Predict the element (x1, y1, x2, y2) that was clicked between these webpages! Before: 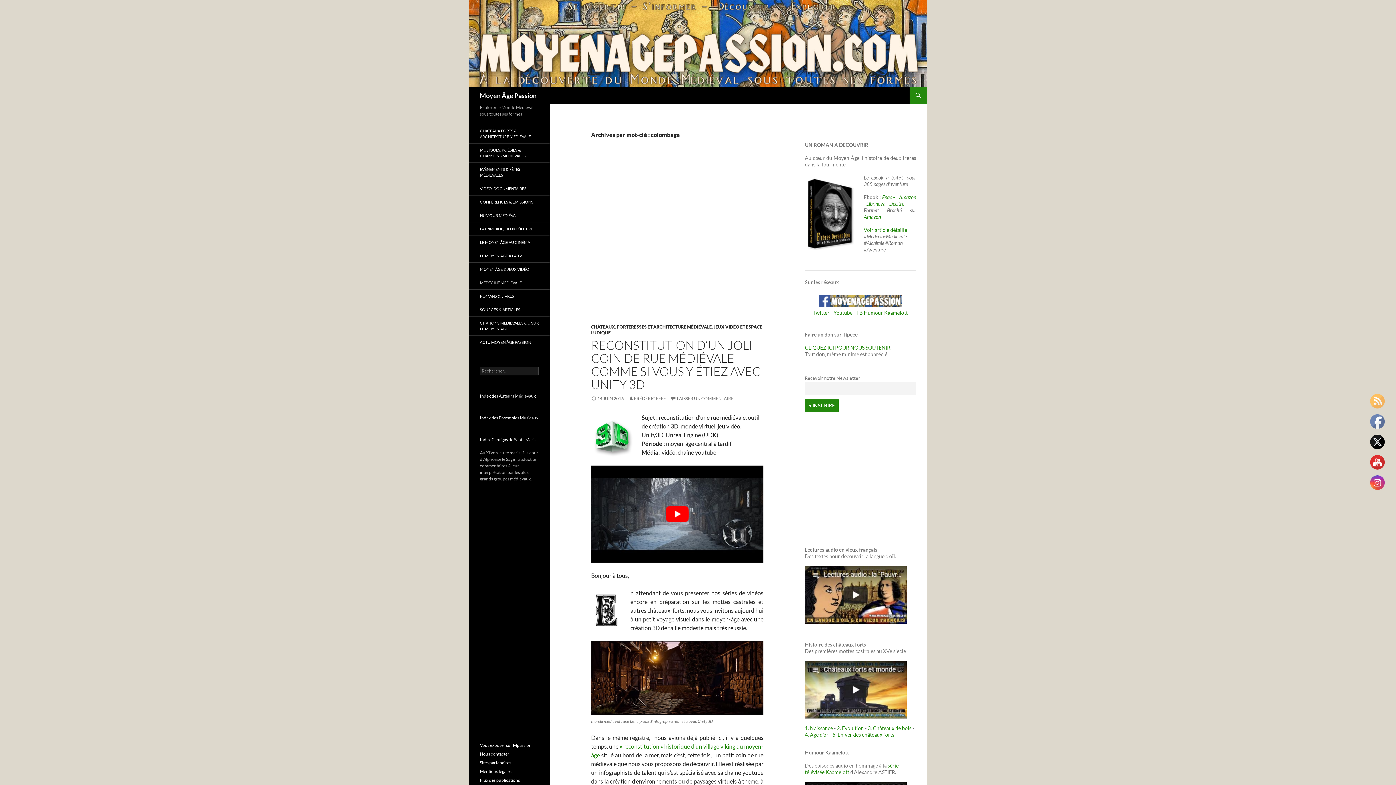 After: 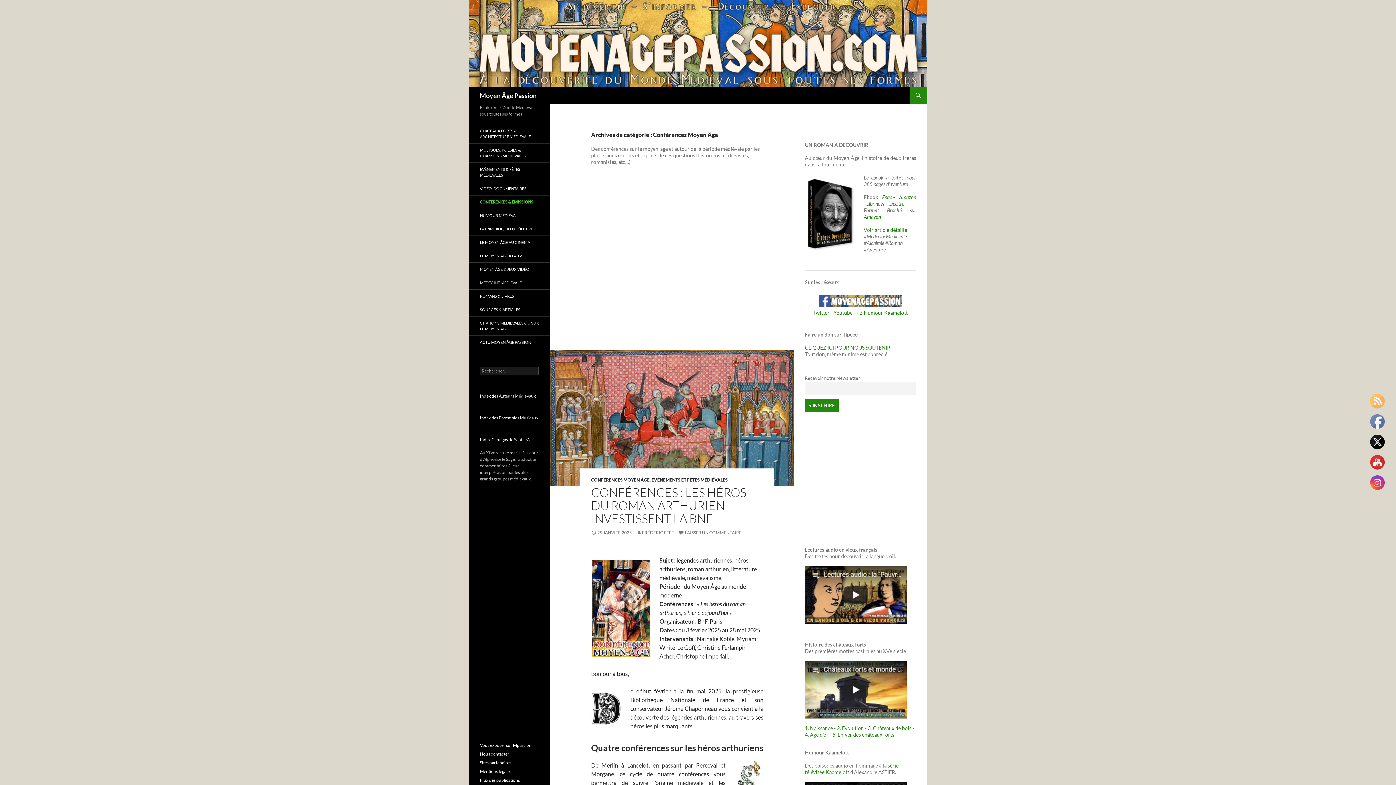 Action: label: CONFÉRENCES & ÉMISSIONS bbox: (469, 195, 549, 208)